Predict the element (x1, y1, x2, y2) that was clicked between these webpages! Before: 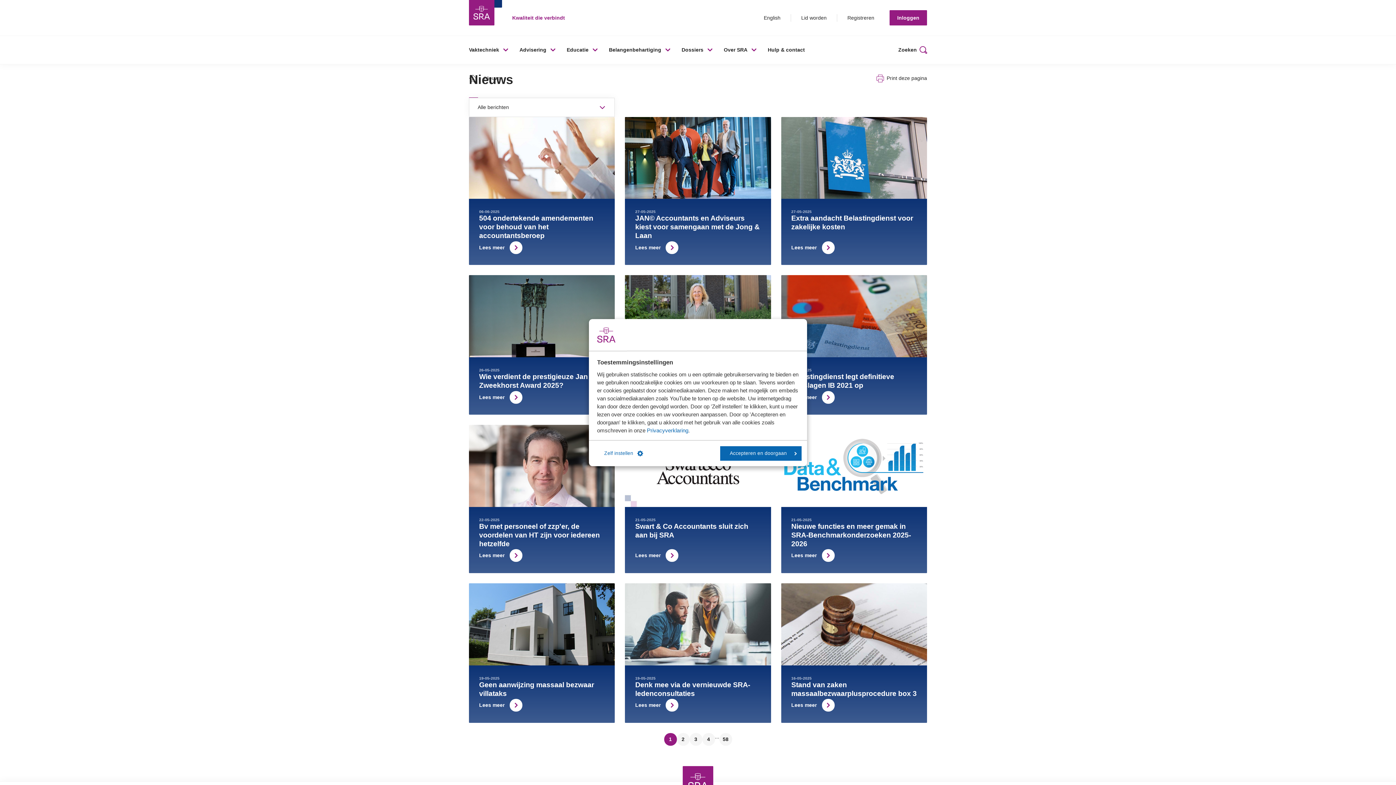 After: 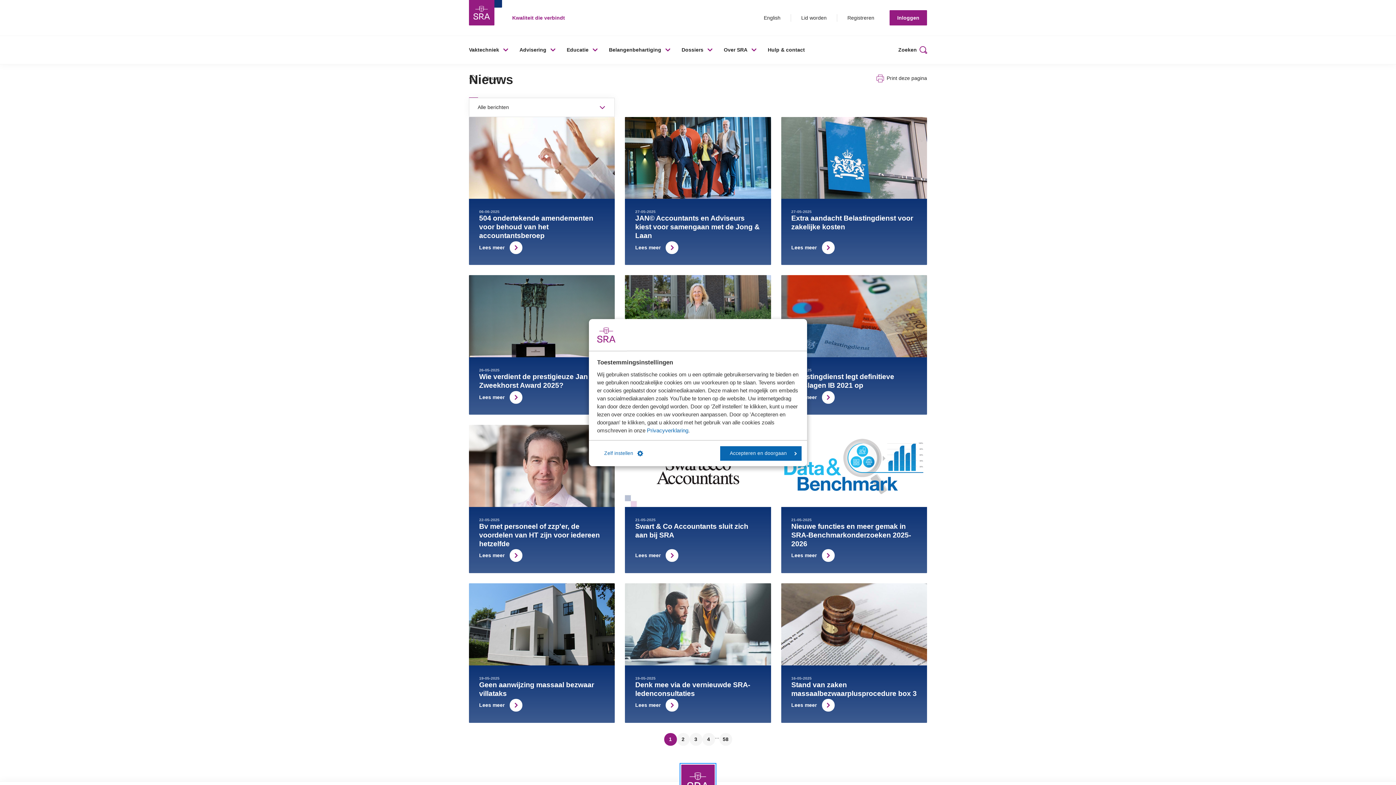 Action: bbox: (682, 766, 713, 796)